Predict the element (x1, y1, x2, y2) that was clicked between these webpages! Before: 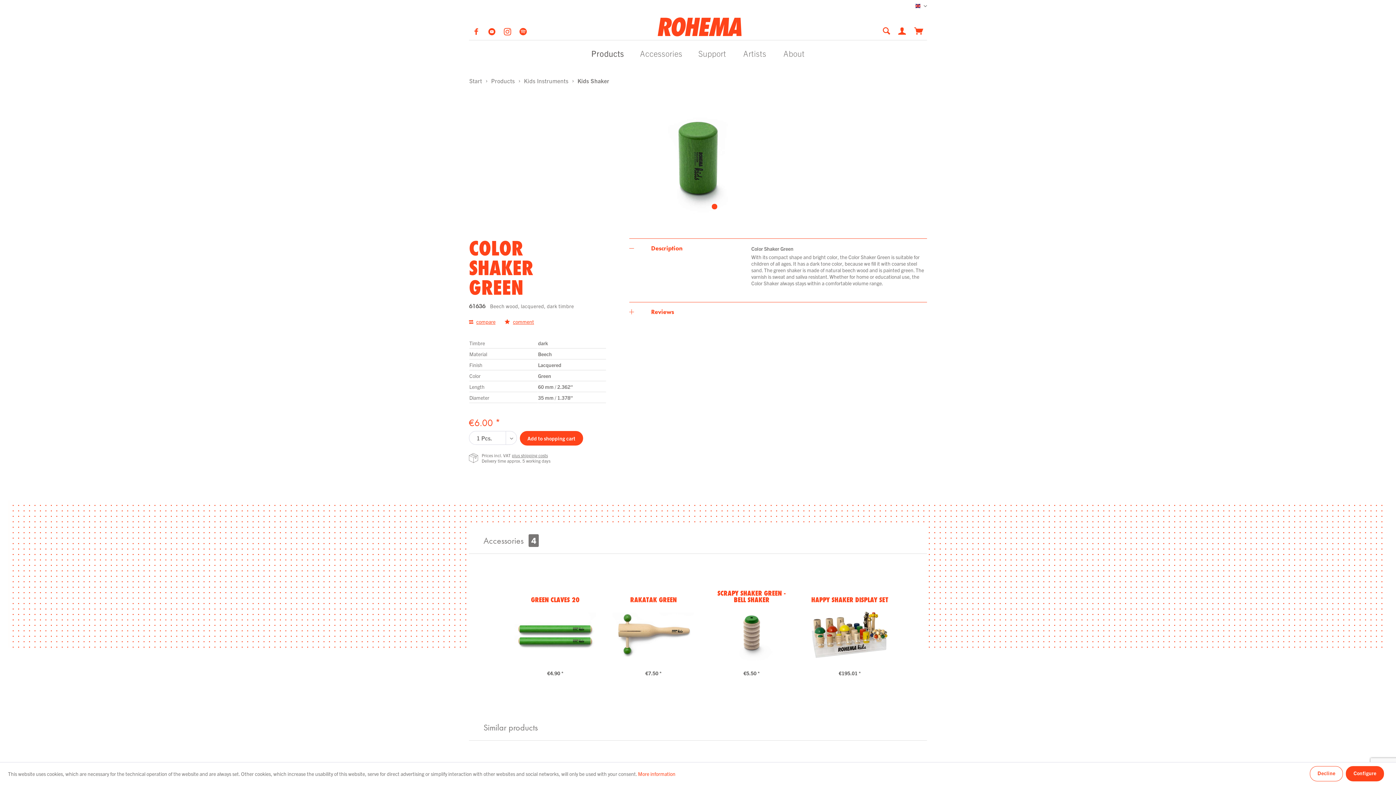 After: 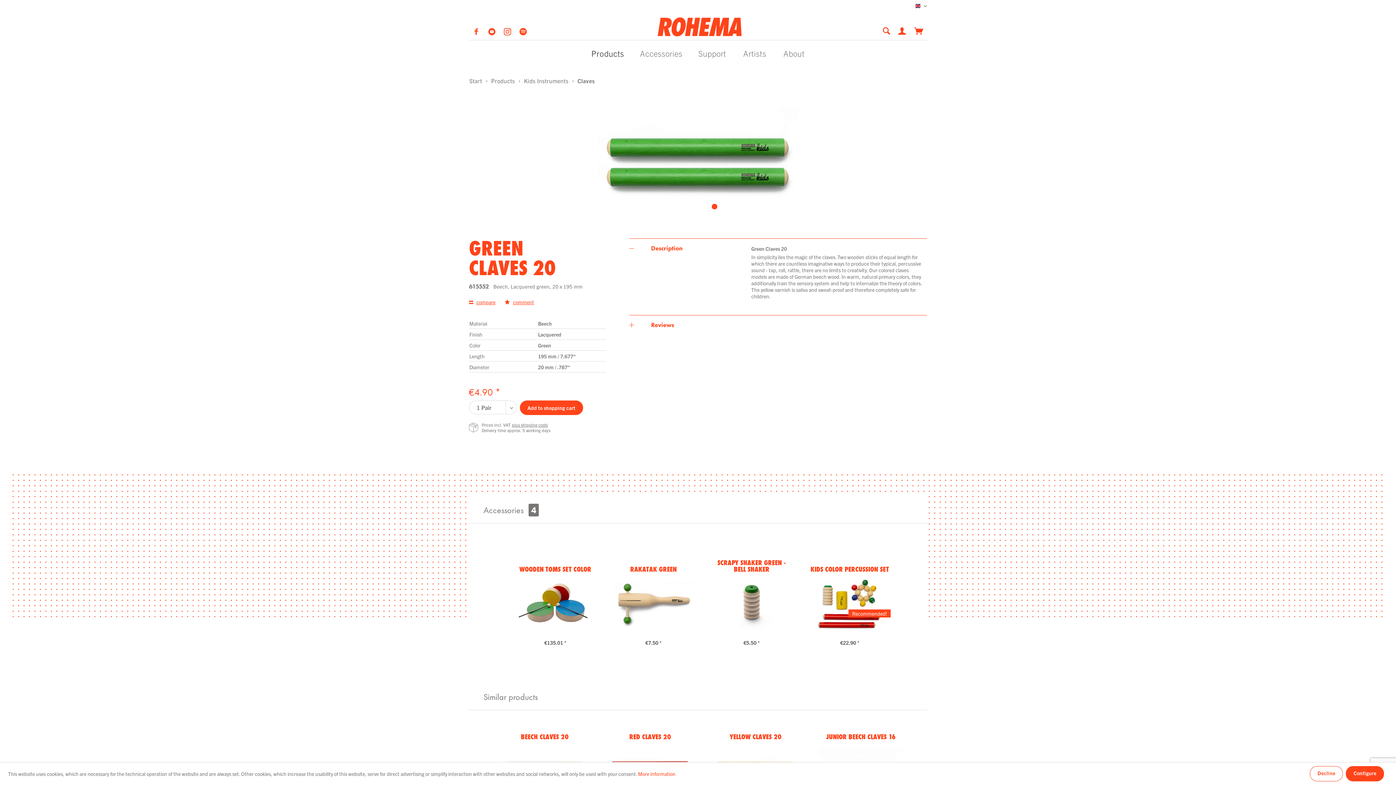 Action: bbox: (514, 609, 596, 660)